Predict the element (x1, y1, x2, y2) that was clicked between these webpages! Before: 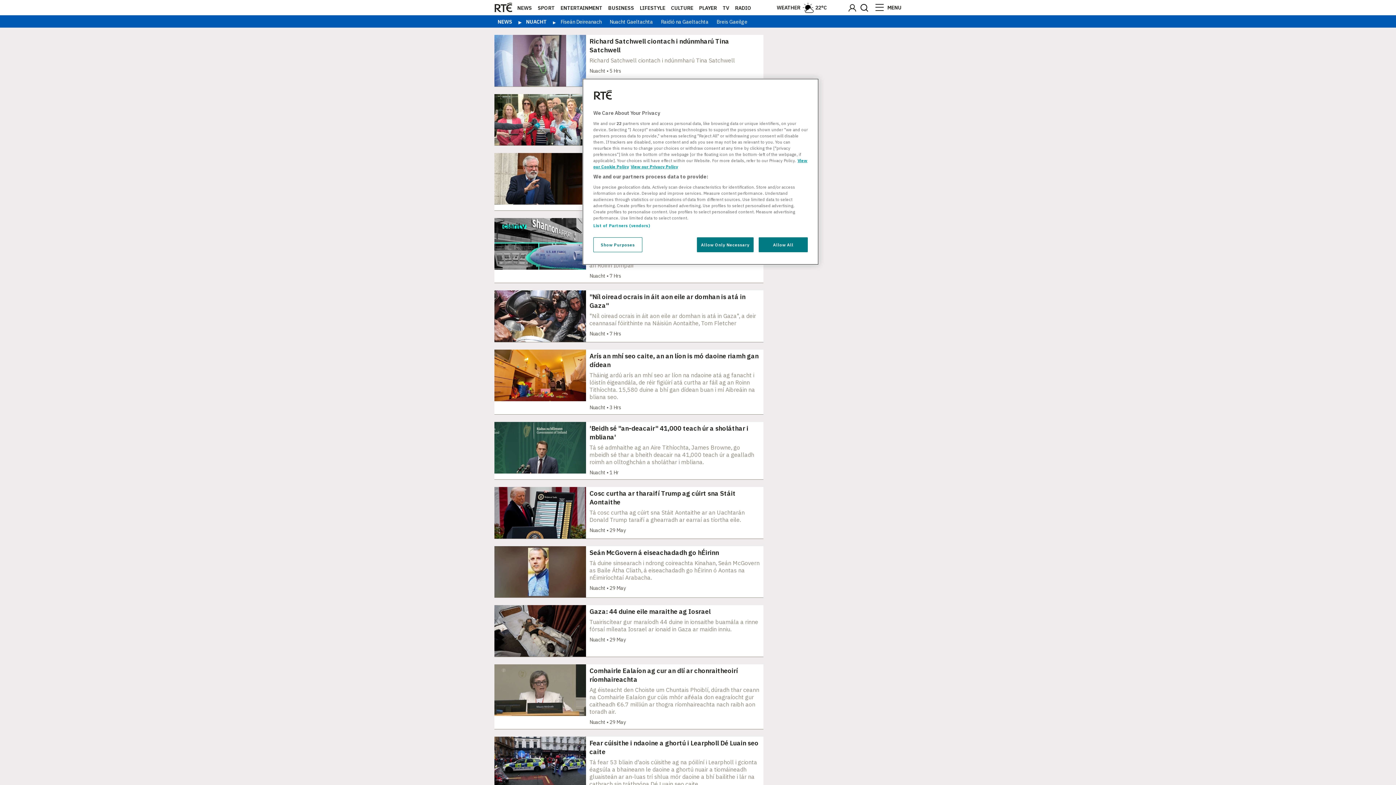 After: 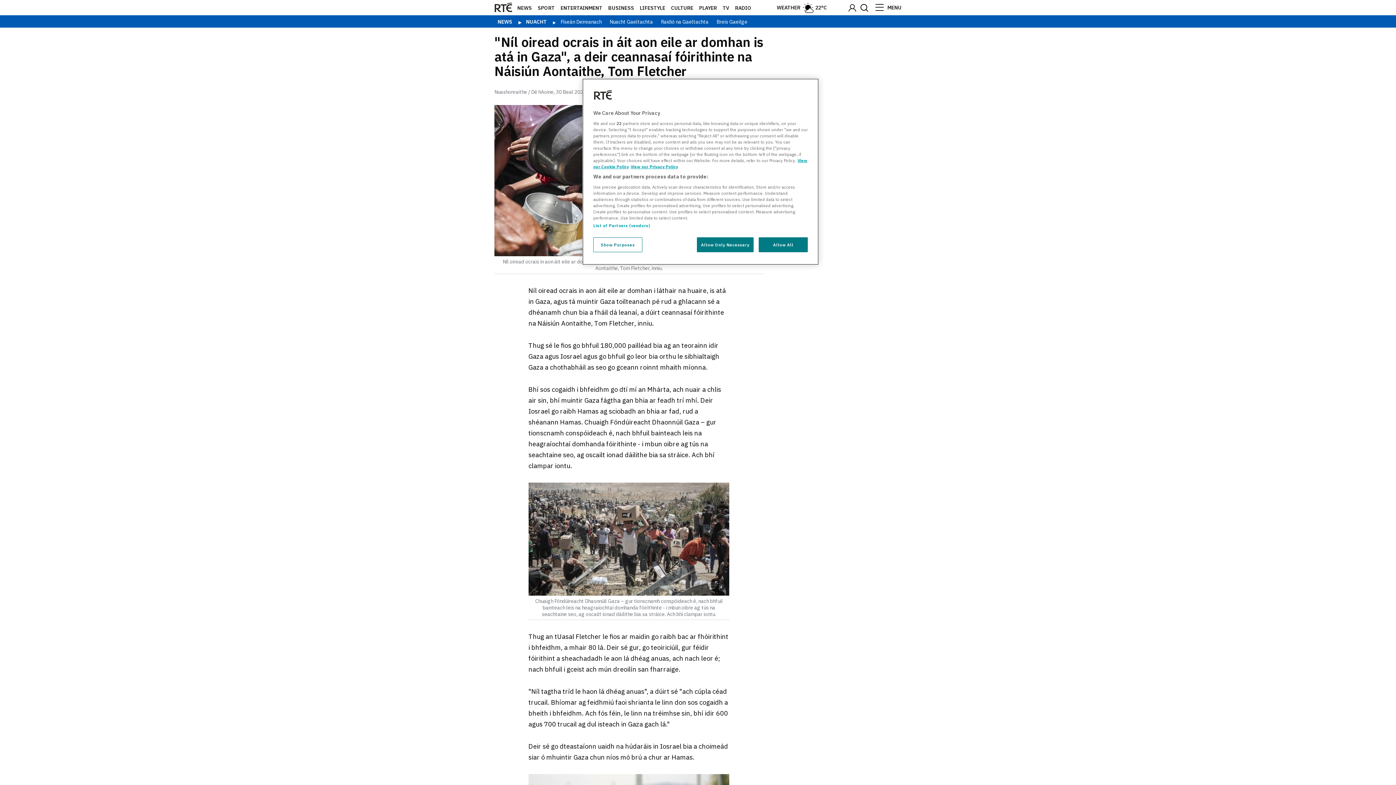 Action: bbox: (494, 290, 763, 342) label: "Níl oiread ocrais in áit aon eile ar domhan is atá in Gaza"

"Níl oiread ocrais in áit aon eile ar domhan is atá in Gaza", a deir ceannasaí fóirithinte na Náisiún Aontaithe, Tom Fletcher

Nuacht • 7 Hrs